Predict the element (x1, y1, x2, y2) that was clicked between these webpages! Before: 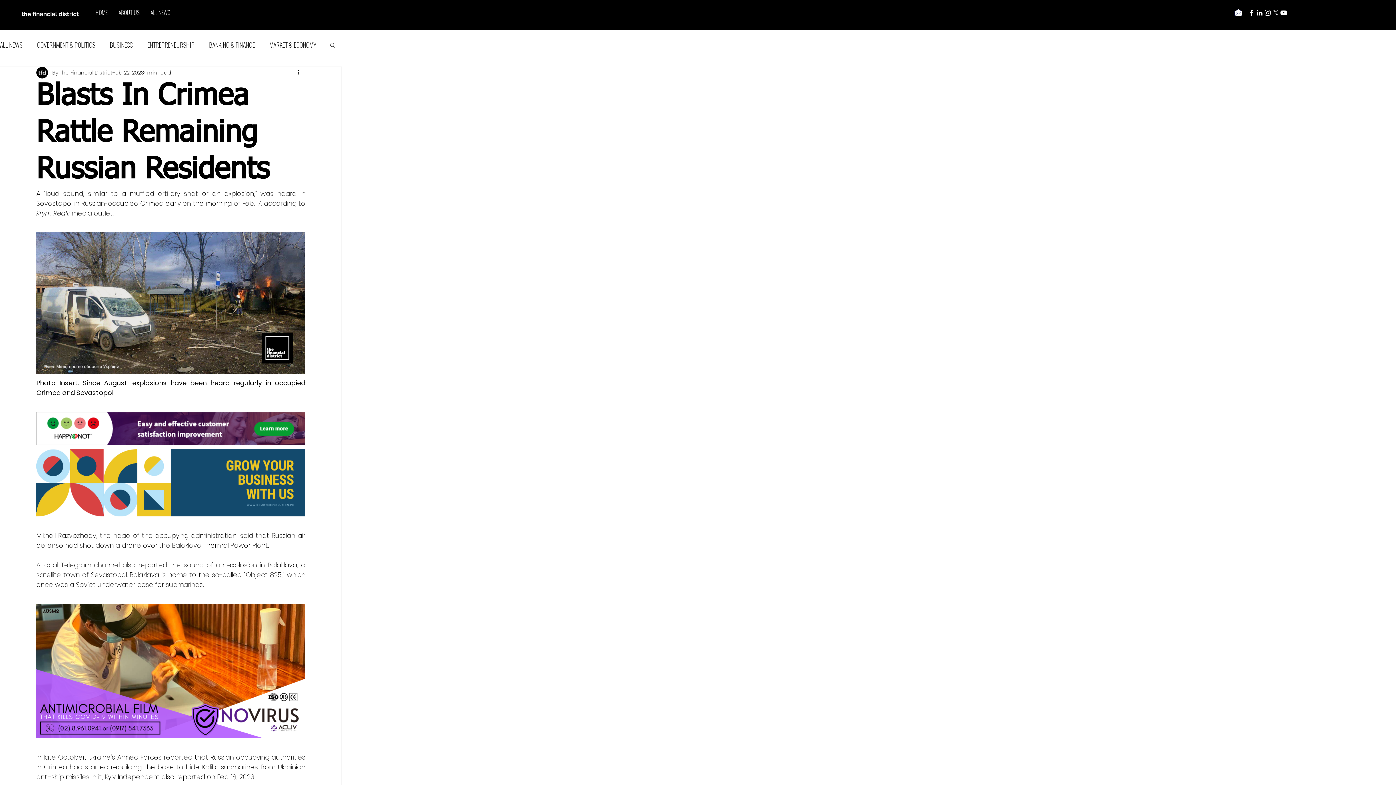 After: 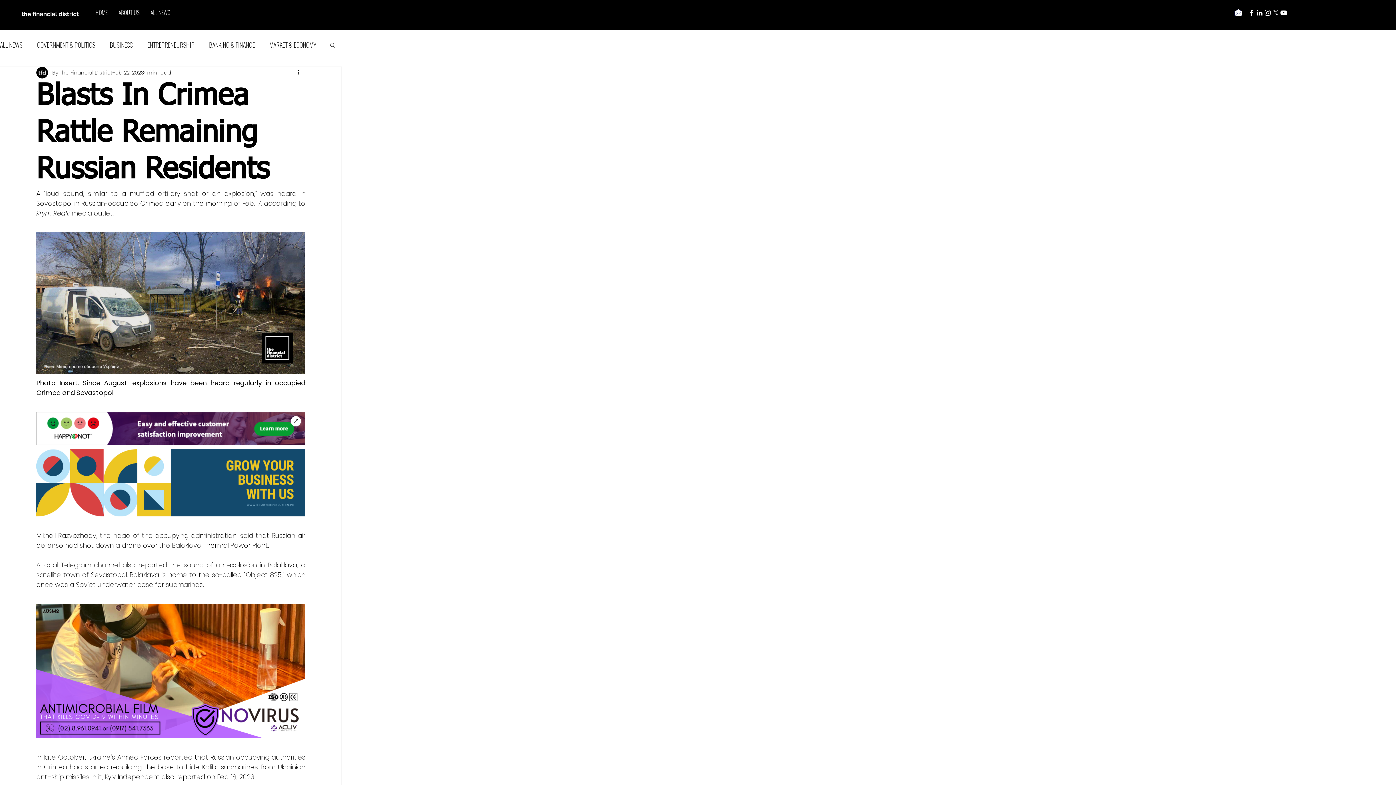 Action: bbox: (36, 411, 305, 445)